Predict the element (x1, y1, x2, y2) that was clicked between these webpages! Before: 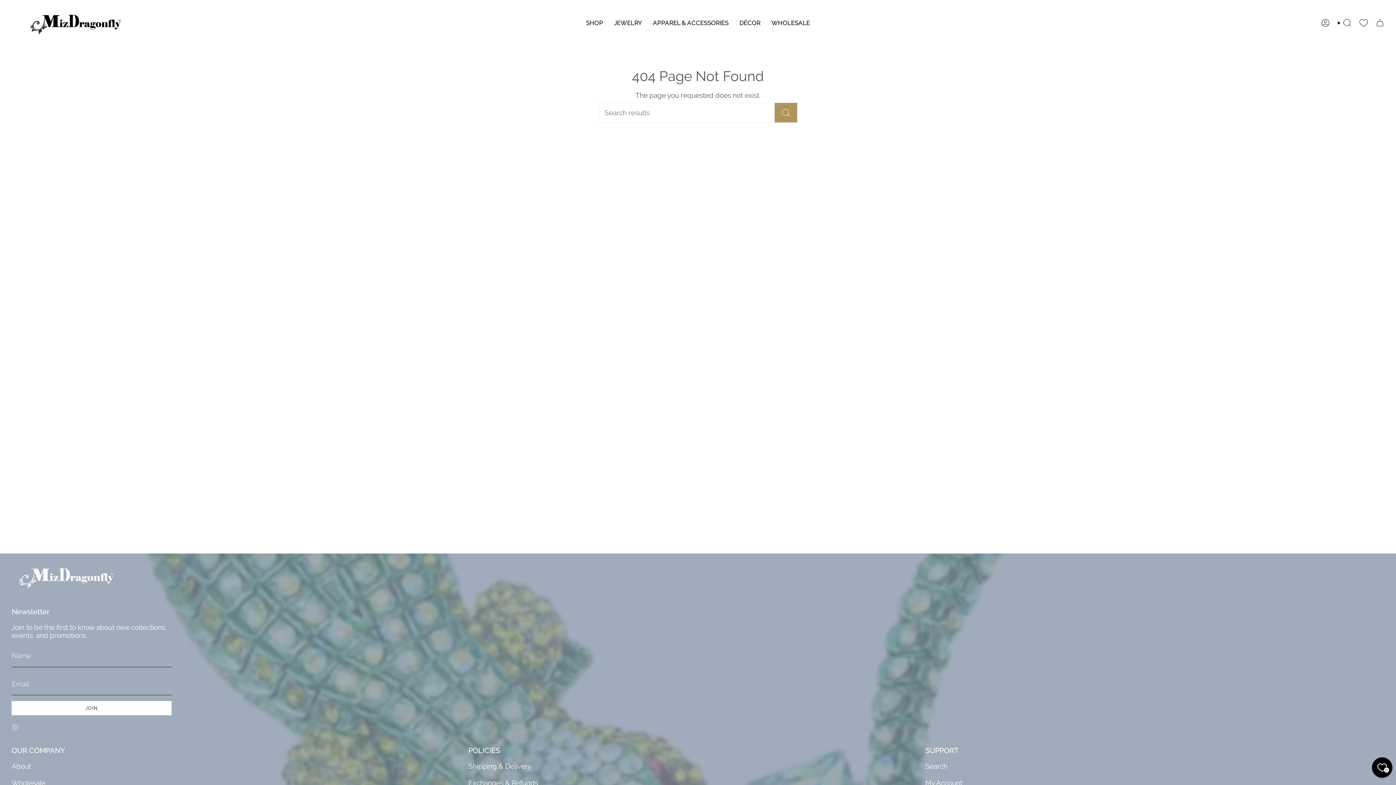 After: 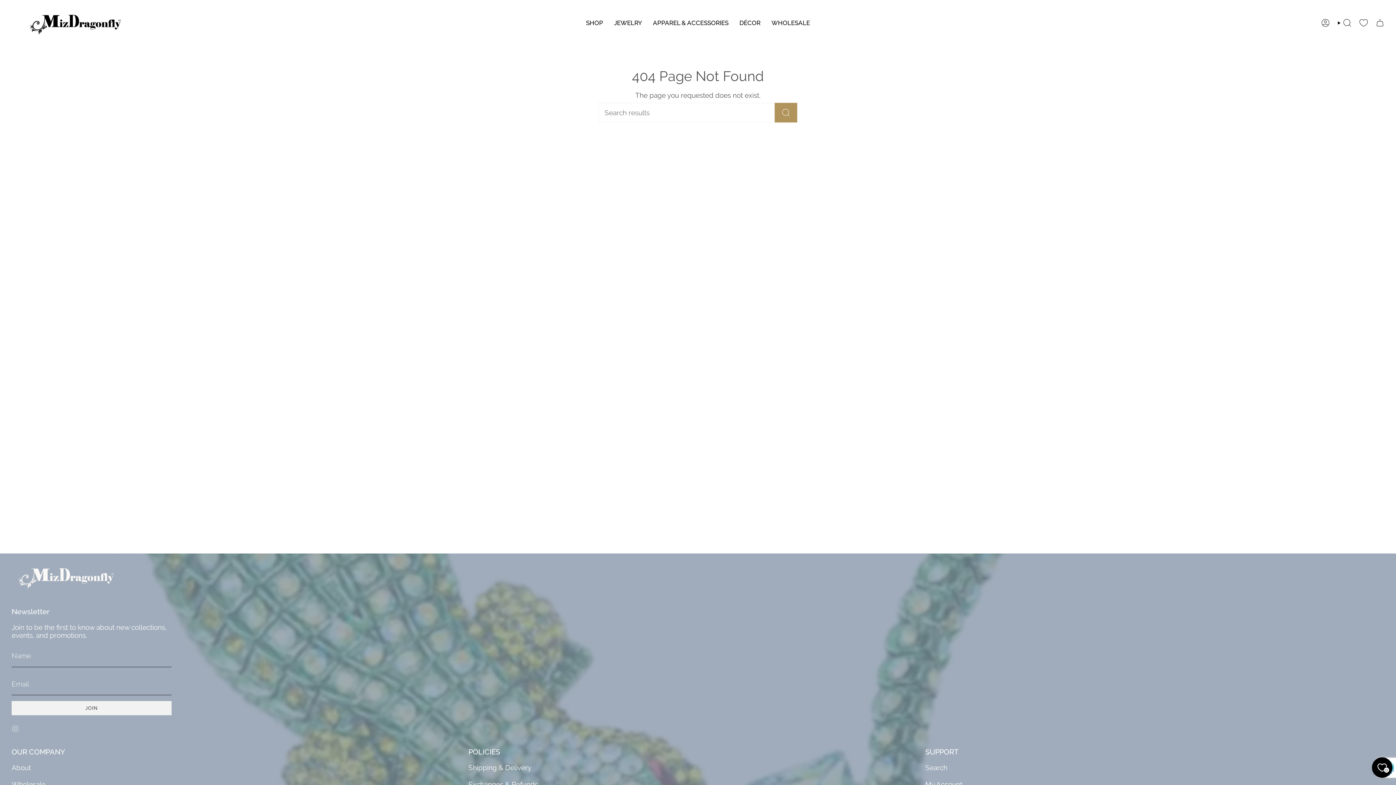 Action: bbox: (11, 701, 171, 715) label: JOIN